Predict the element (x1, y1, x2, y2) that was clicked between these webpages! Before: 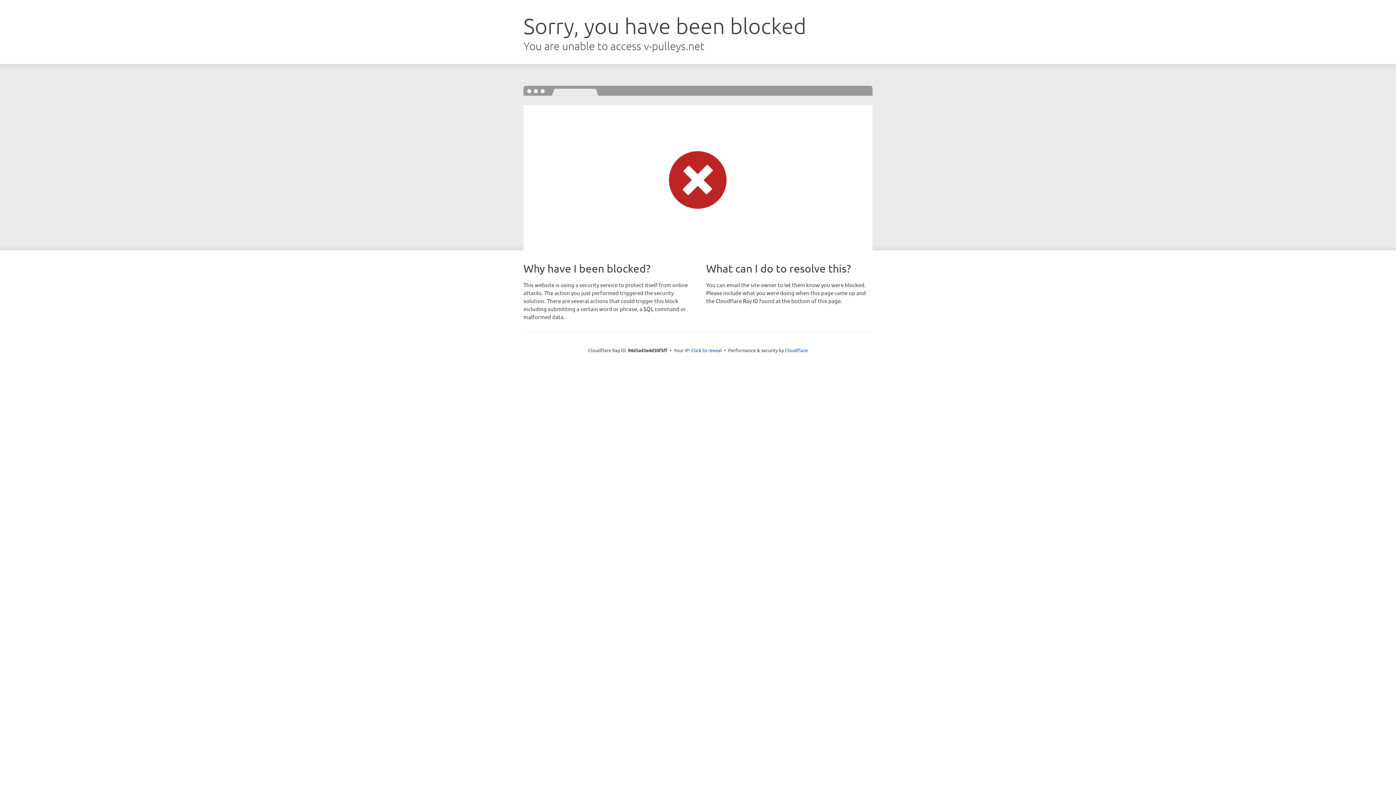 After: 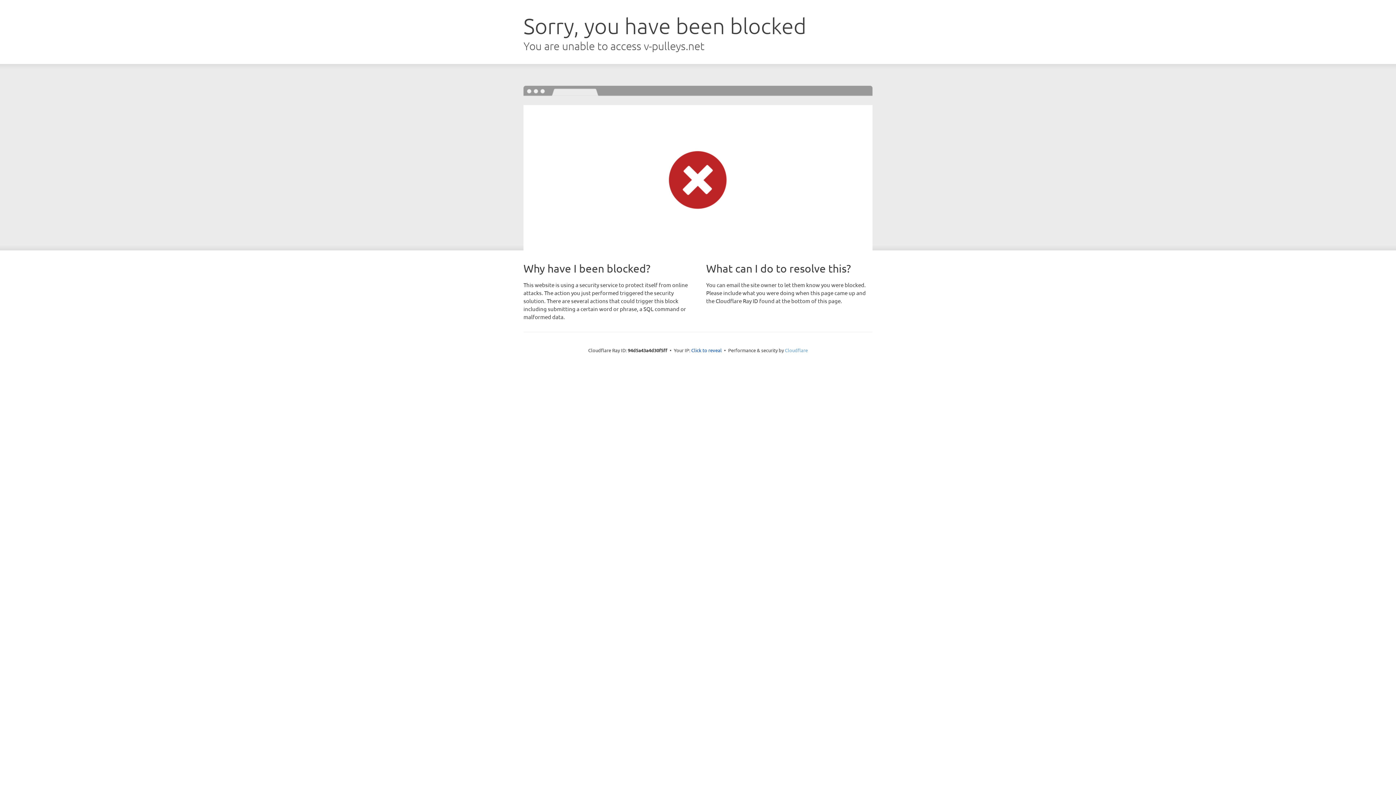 Action: label: Cloudflare bbox: (785, 347, 808, 353)